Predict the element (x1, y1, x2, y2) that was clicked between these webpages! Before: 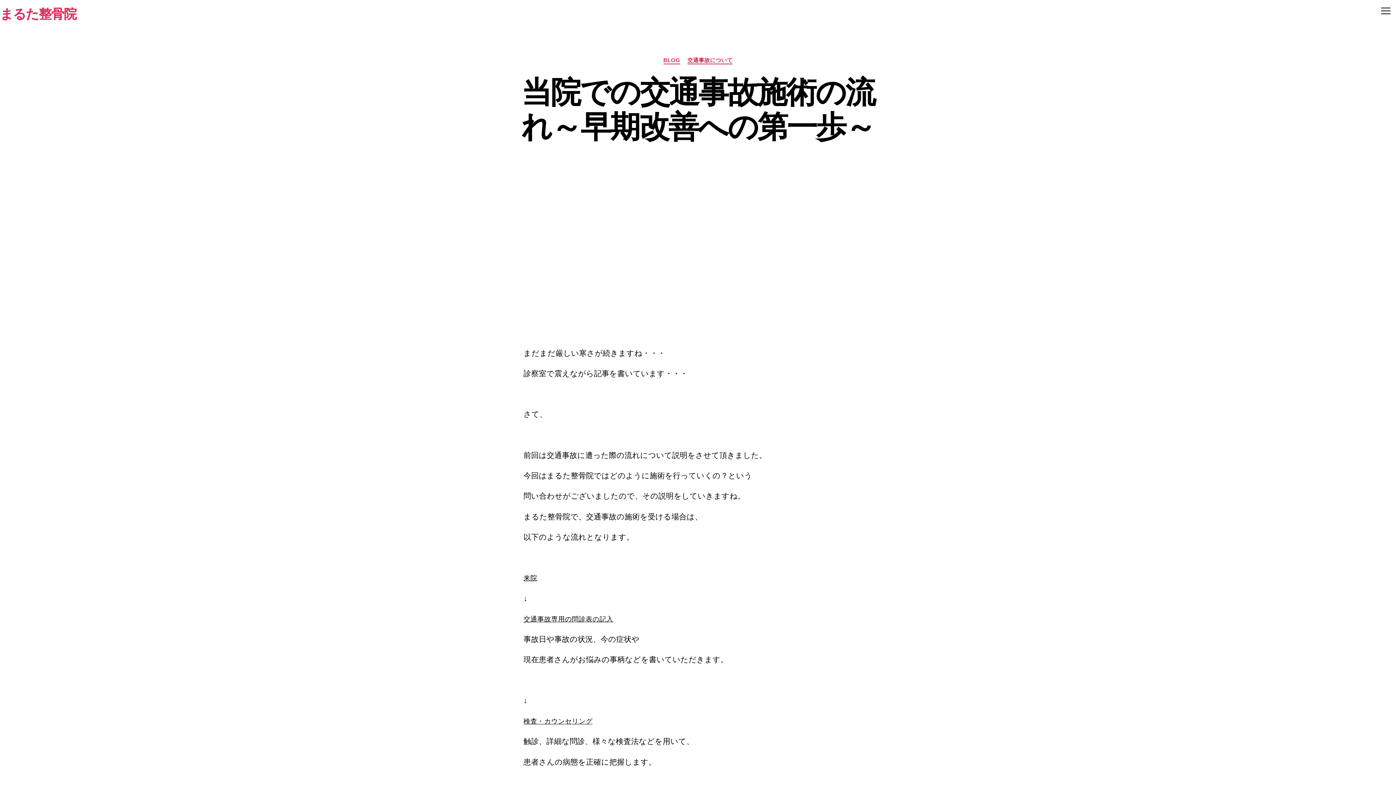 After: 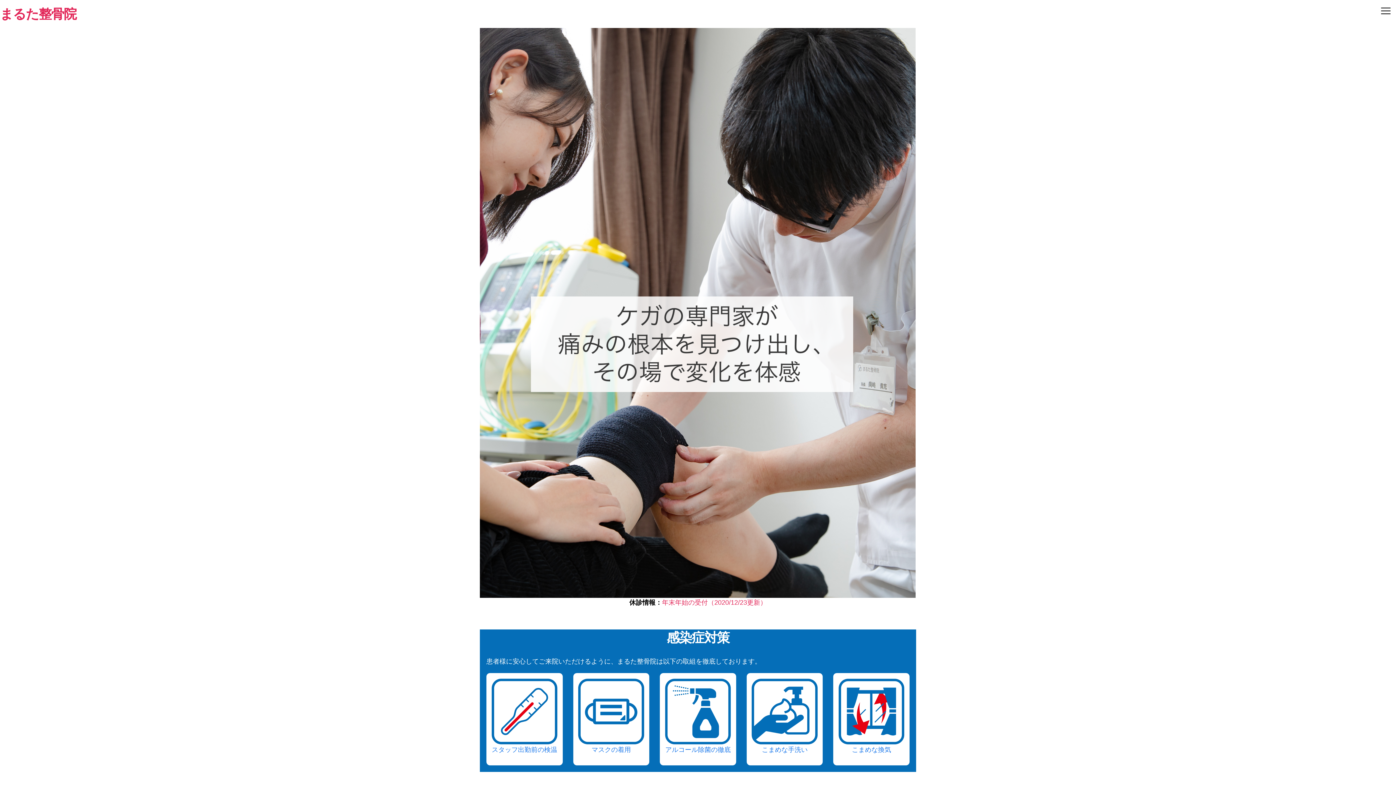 Action: bbox: (0, 6, 76, 21) label: まるた整骨院